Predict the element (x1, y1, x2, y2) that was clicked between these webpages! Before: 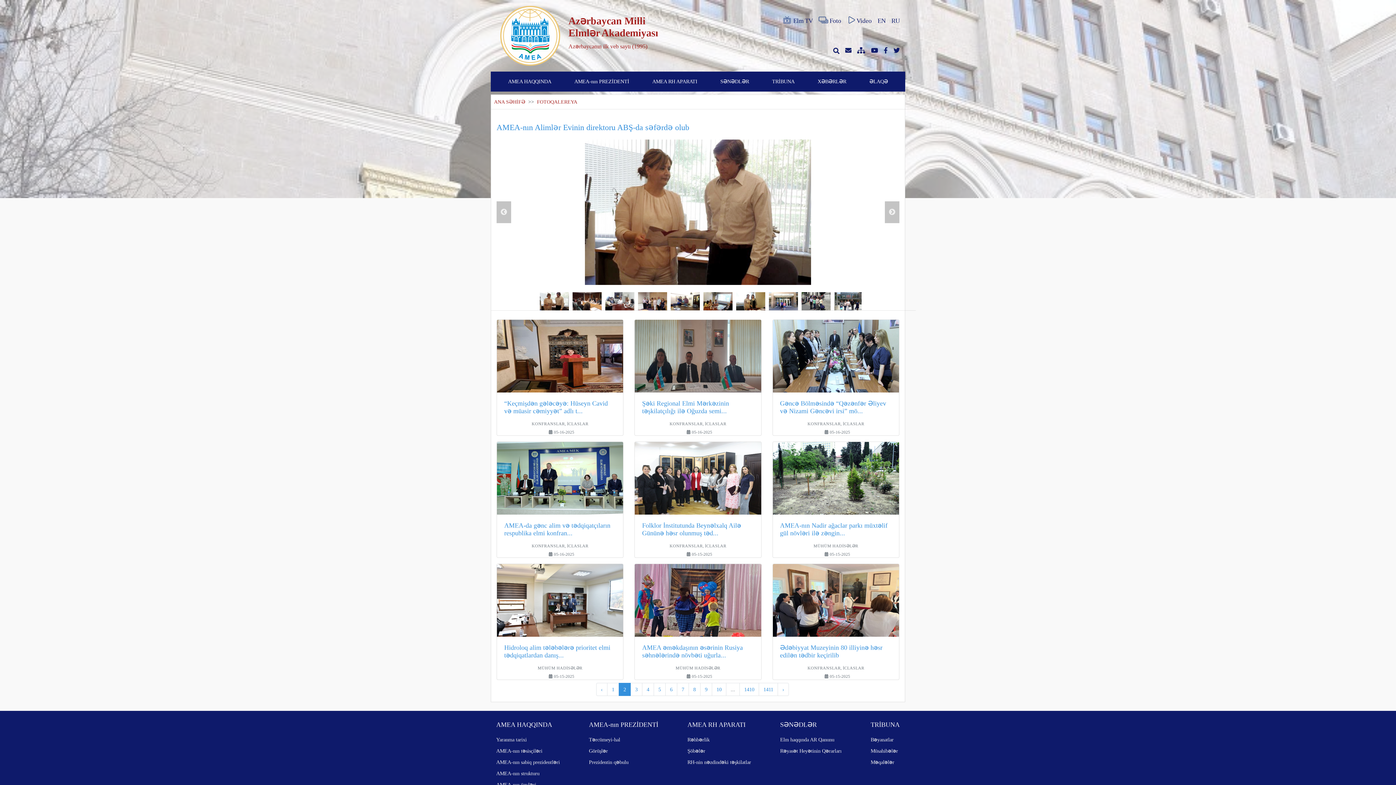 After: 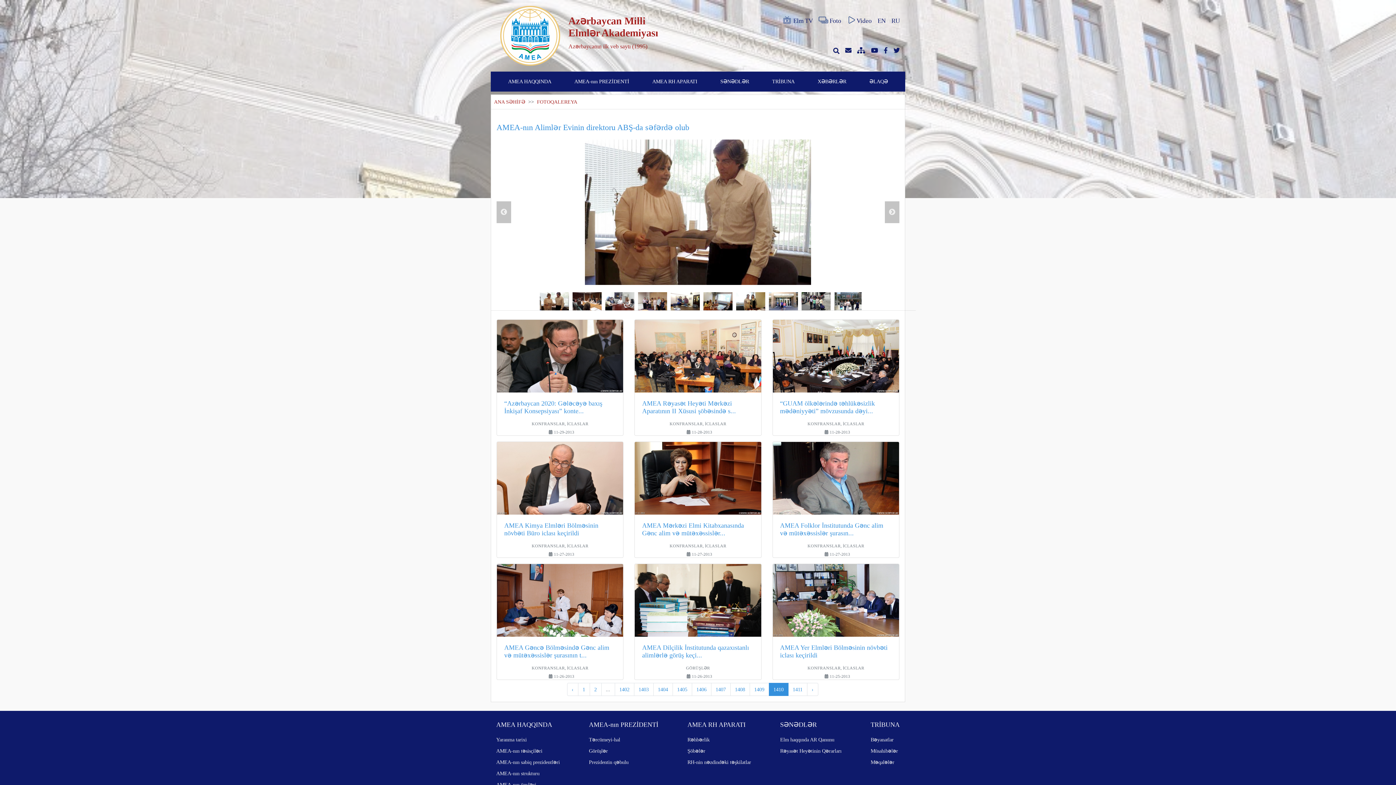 Action: label: 1410 bbox: (739, 683, 759, 696)